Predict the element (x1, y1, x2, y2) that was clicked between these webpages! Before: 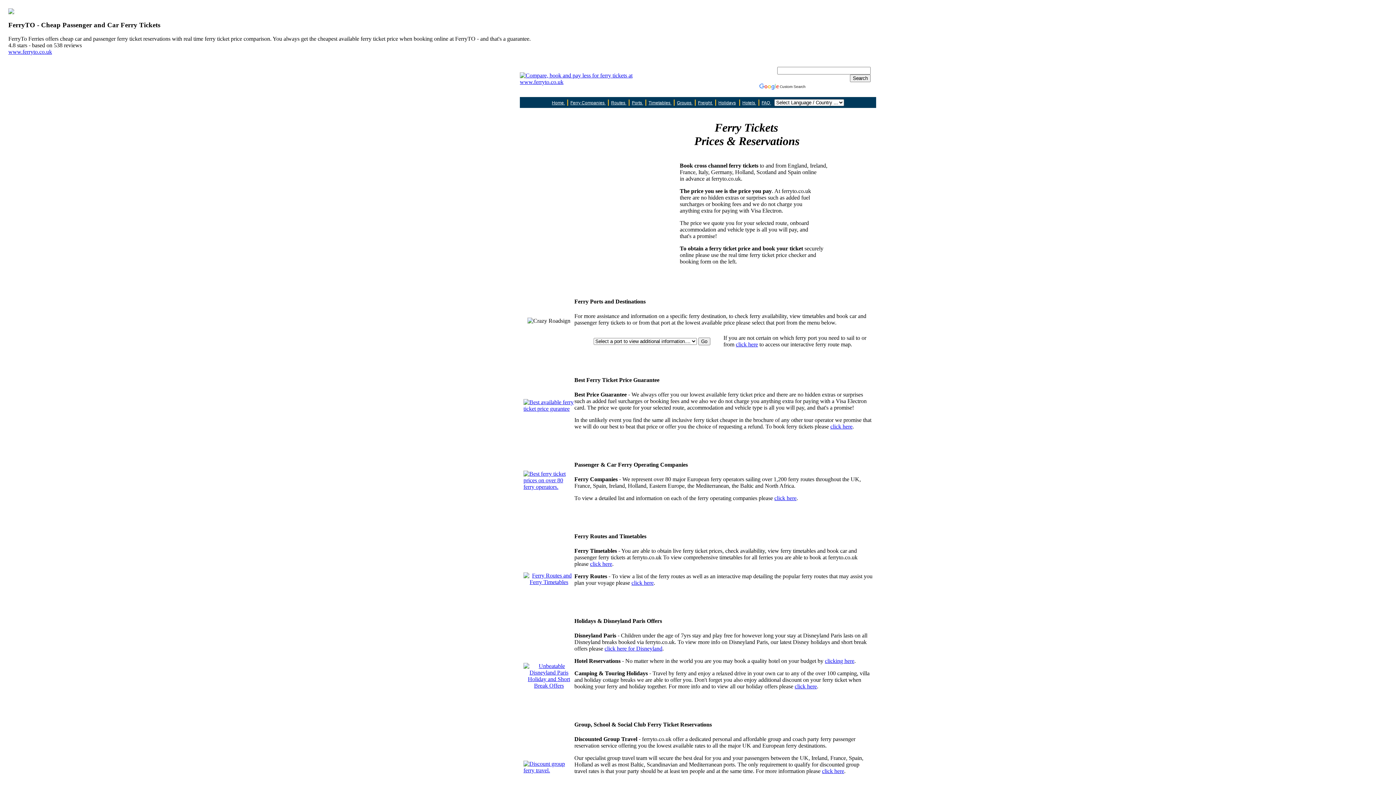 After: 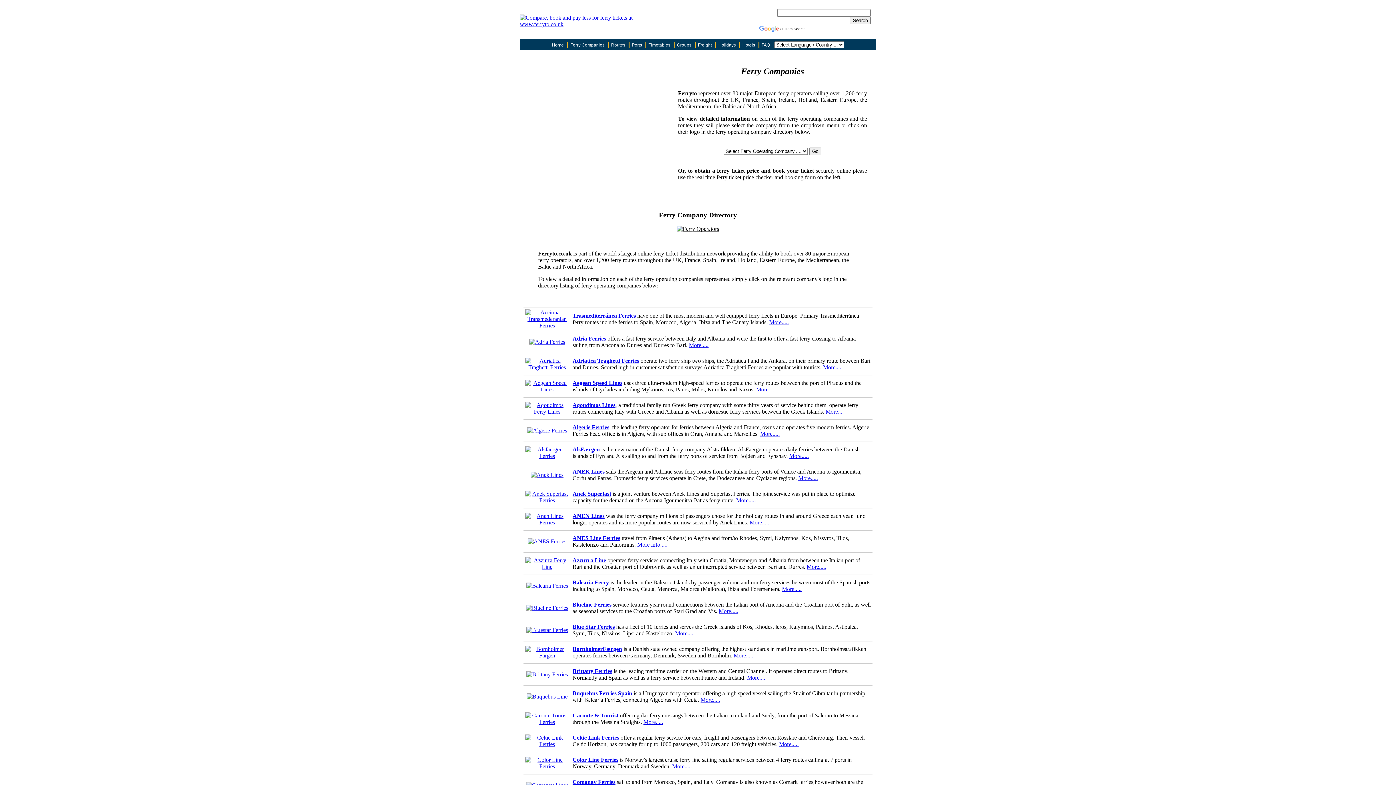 Action: bbox: (570, 100, 605, 105) label: Ferry Companies 